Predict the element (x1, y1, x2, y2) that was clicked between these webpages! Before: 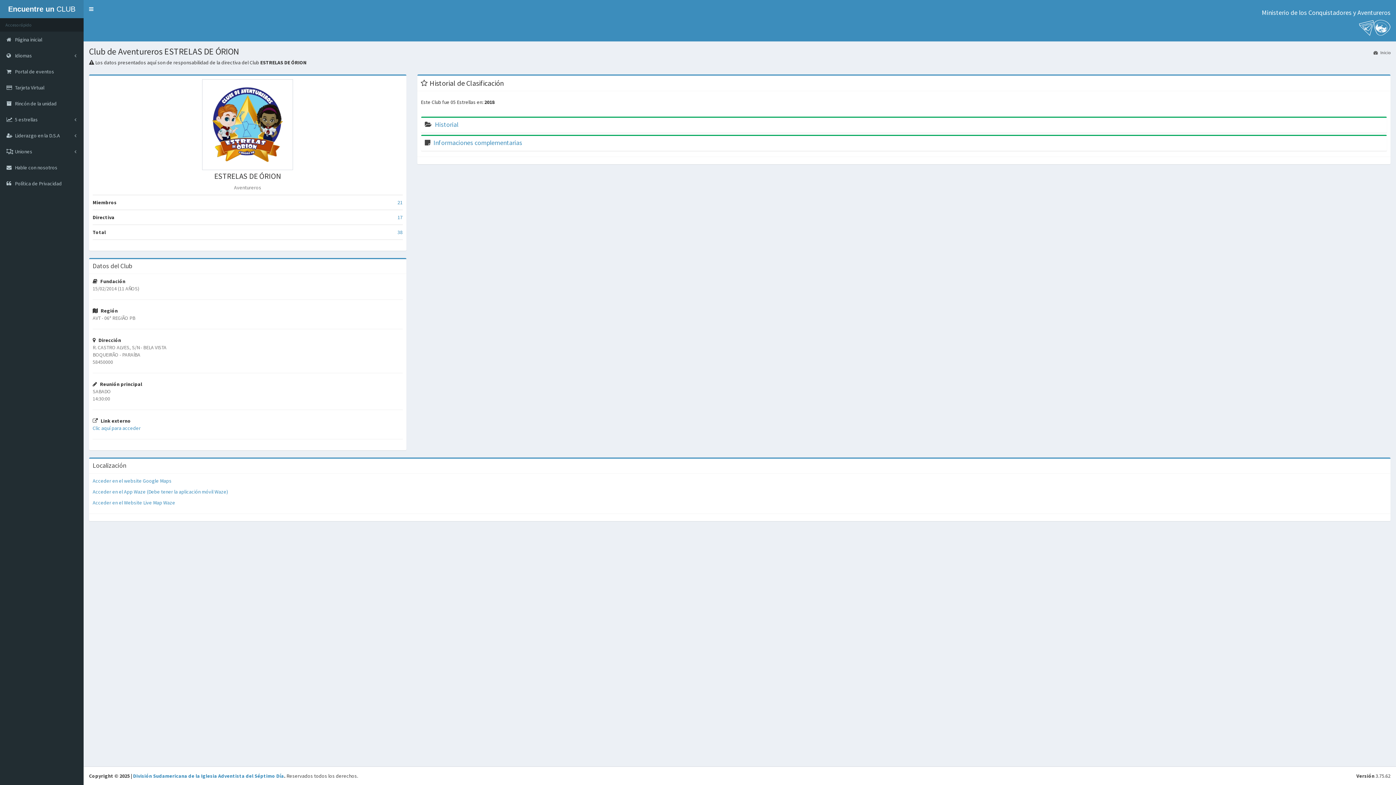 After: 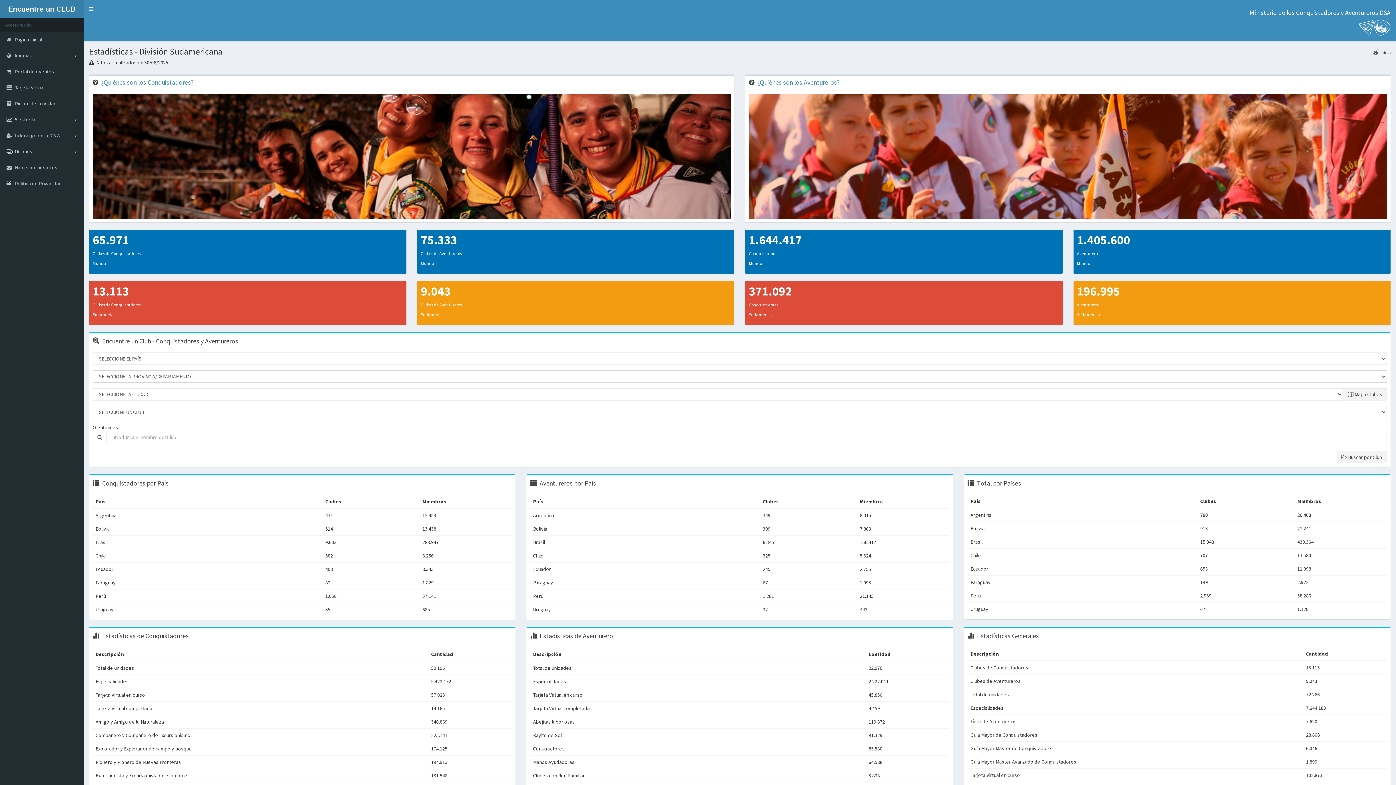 Action: bbox: (1373, 49, 1390, 55) label:  Inicio